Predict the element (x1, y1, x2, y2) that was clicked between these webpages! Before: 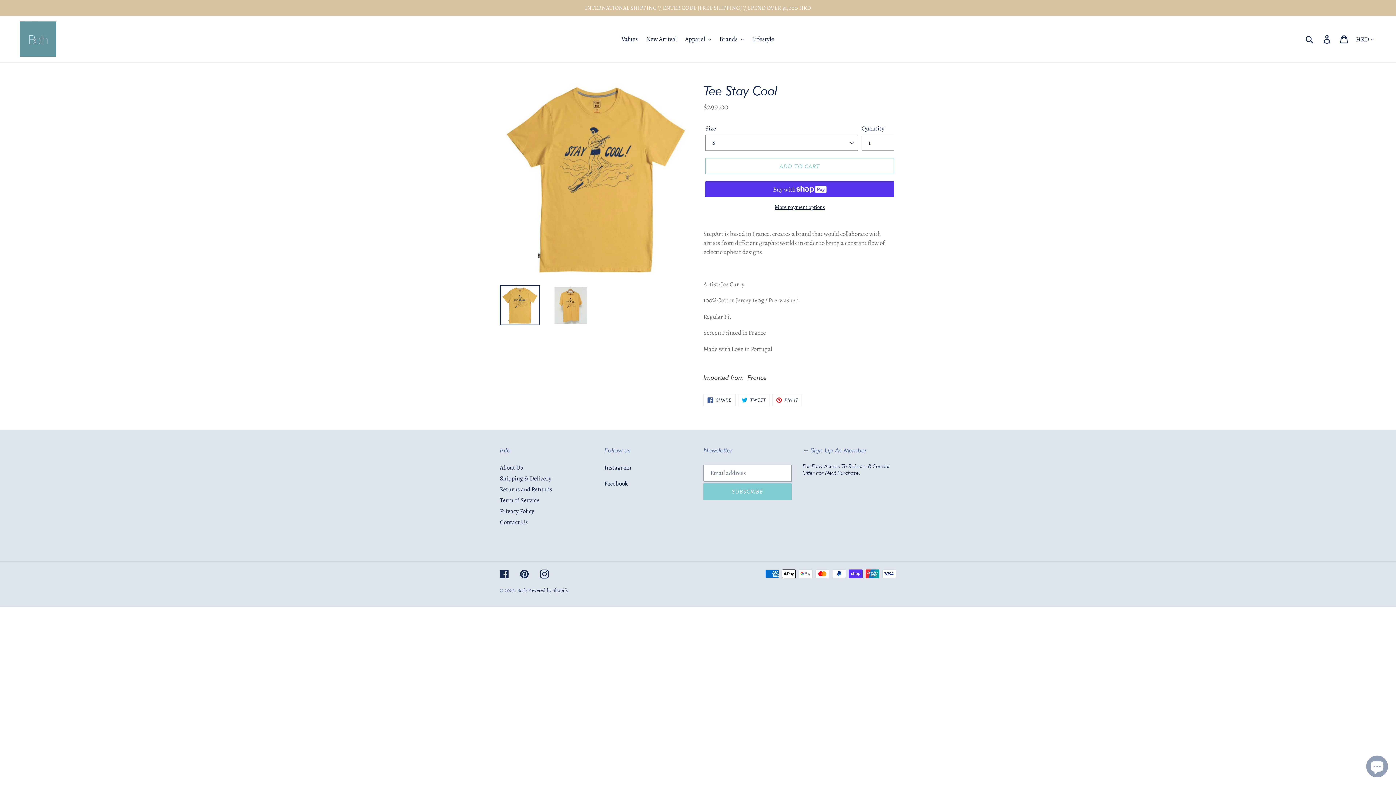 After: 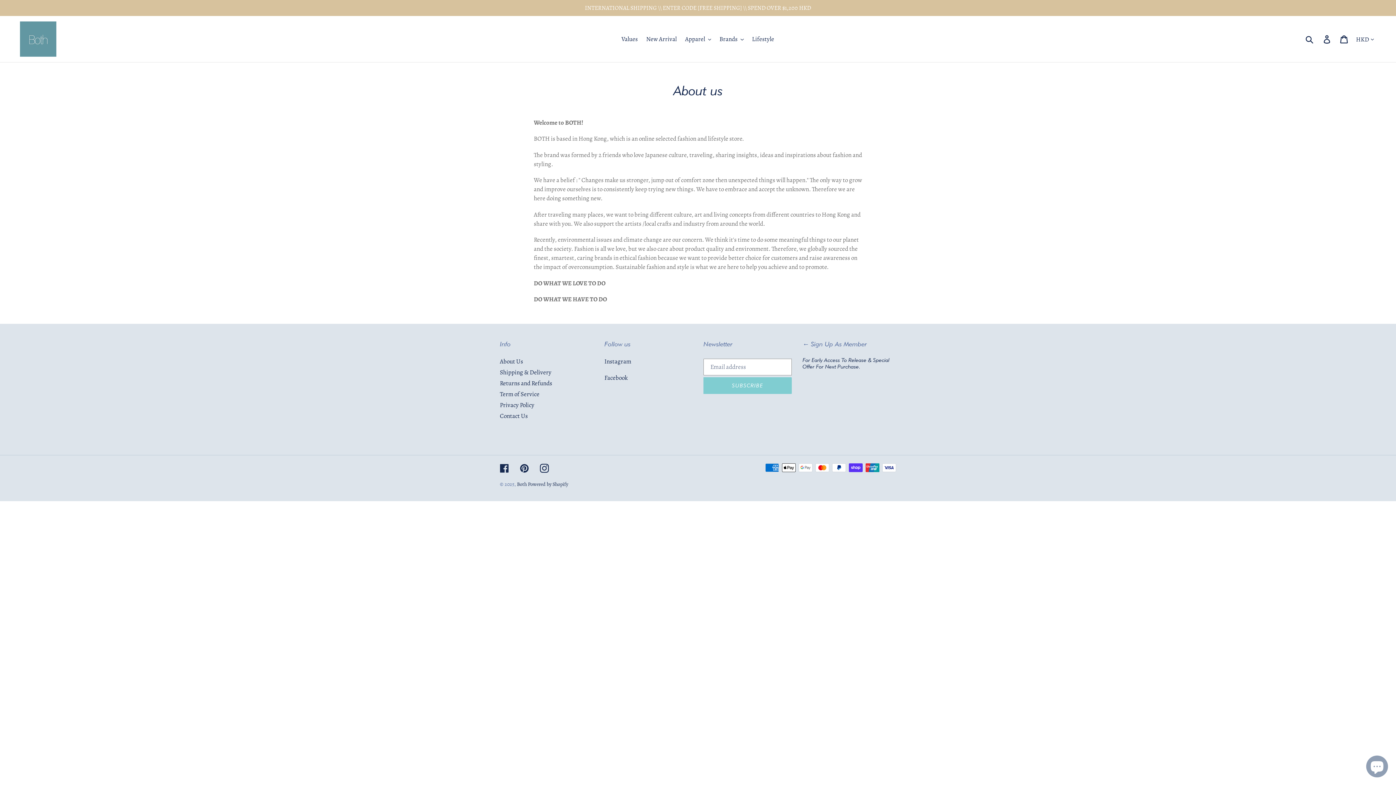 Action: label: About Us bbox: (500, 463, 523, 471)